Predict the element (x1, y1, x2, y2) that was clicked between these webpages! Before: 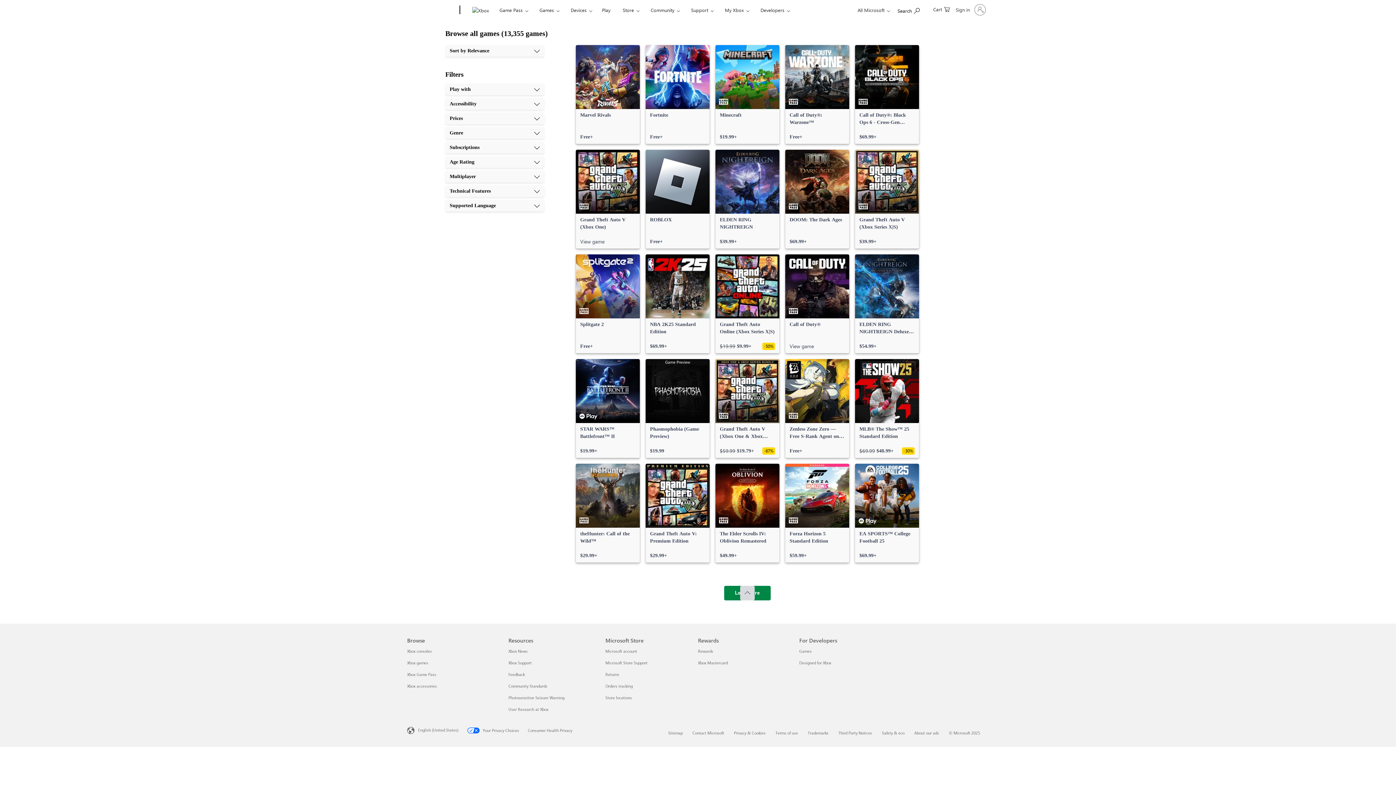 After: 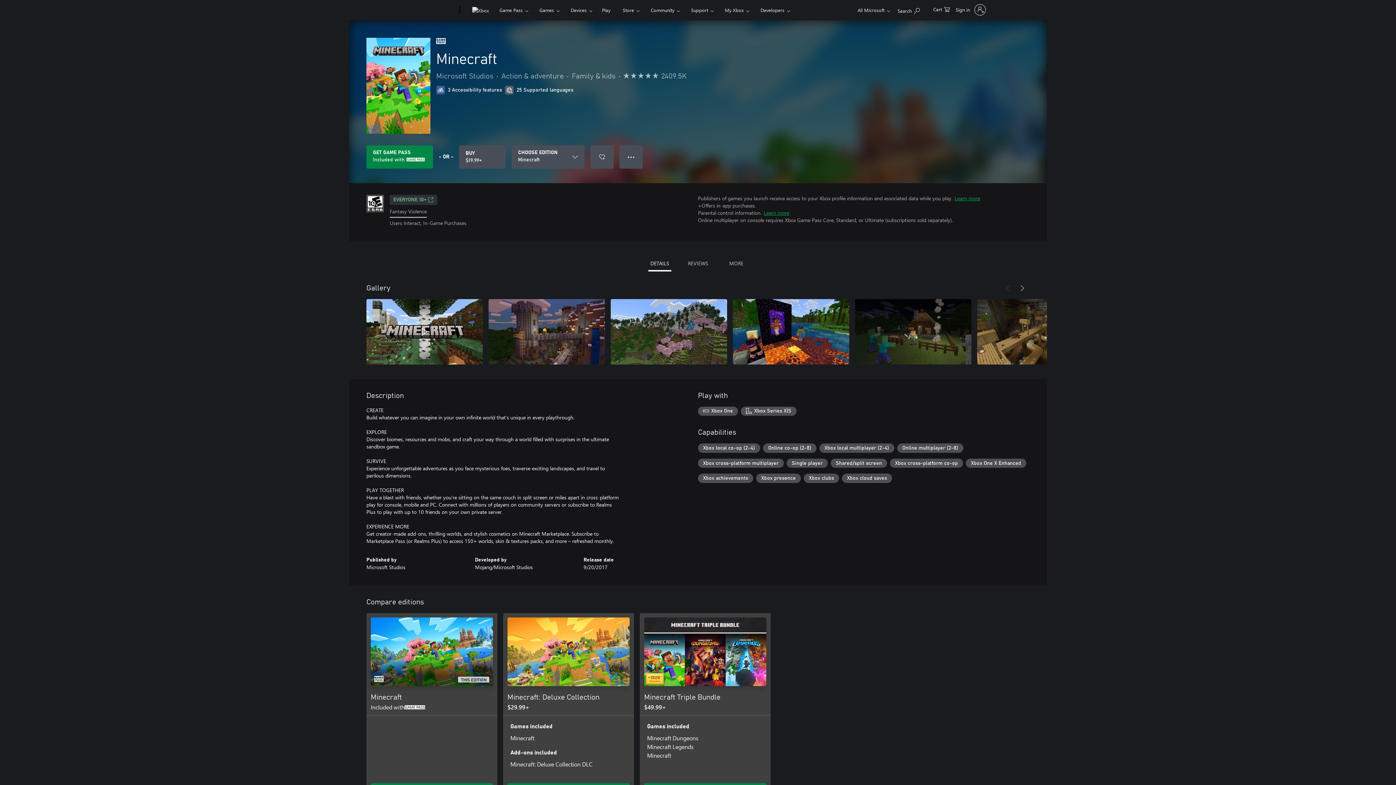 Action: bbox: (715, 45, 779, 144) label: Minecraft, $19.99